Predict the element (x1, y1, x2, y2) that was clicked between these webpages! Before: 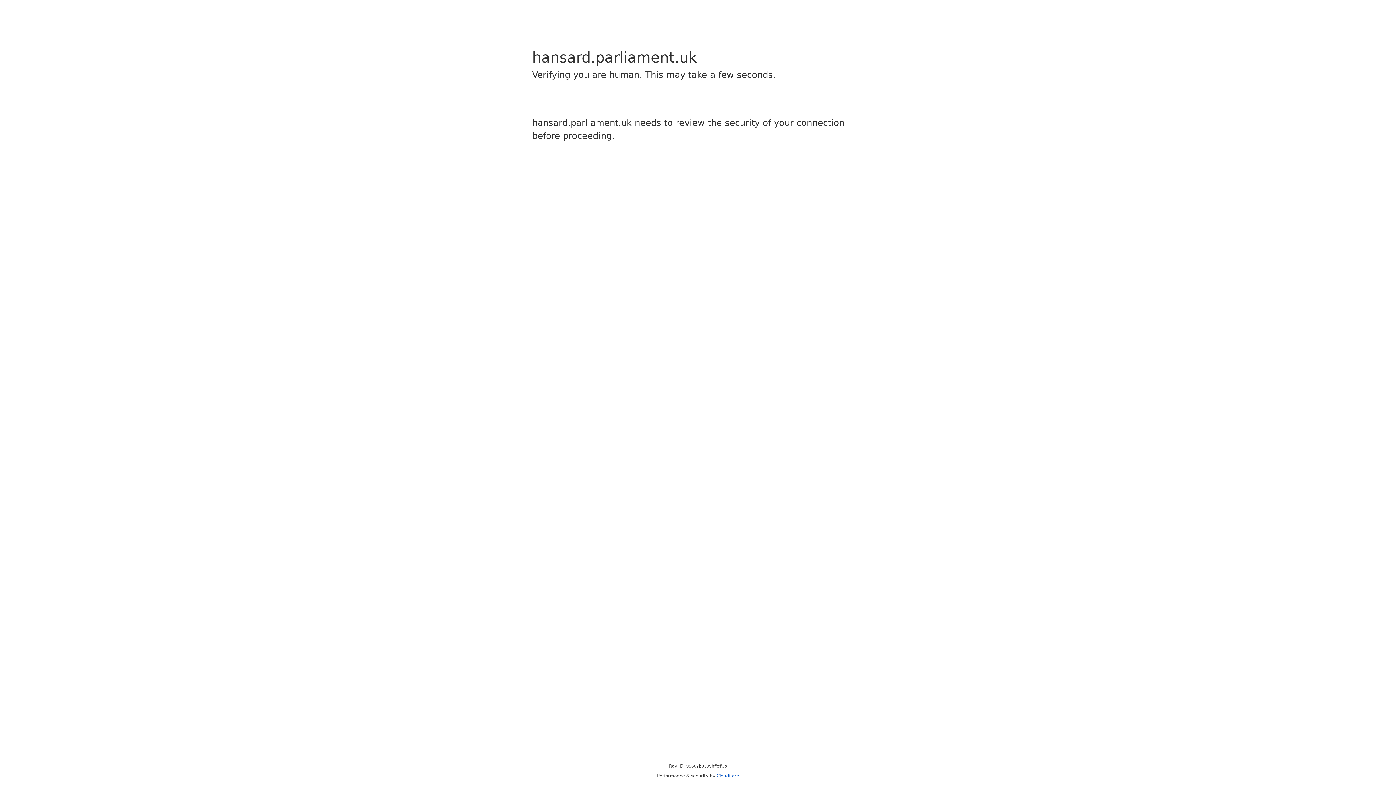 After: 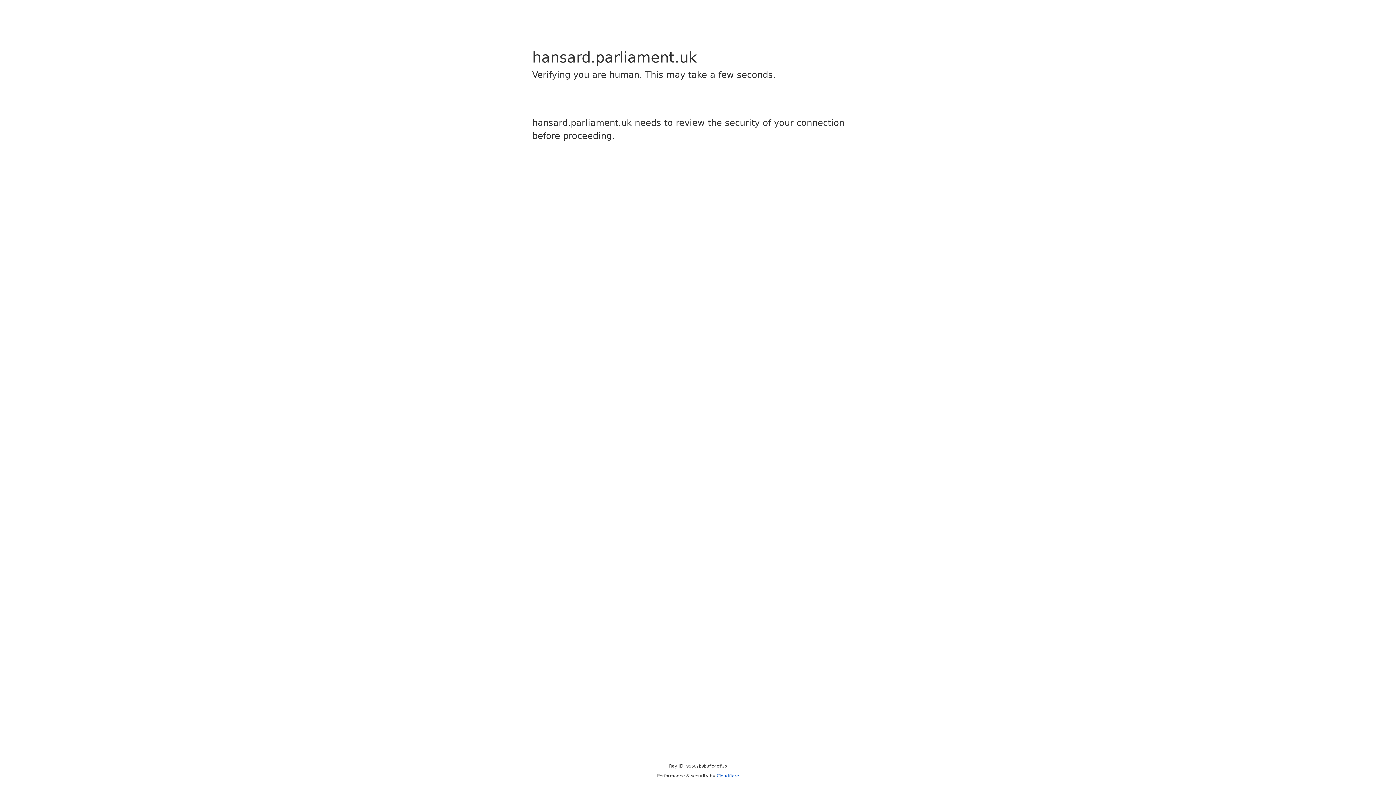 Action: bbox: (716, 773, 739, 778) label: Cloudflare